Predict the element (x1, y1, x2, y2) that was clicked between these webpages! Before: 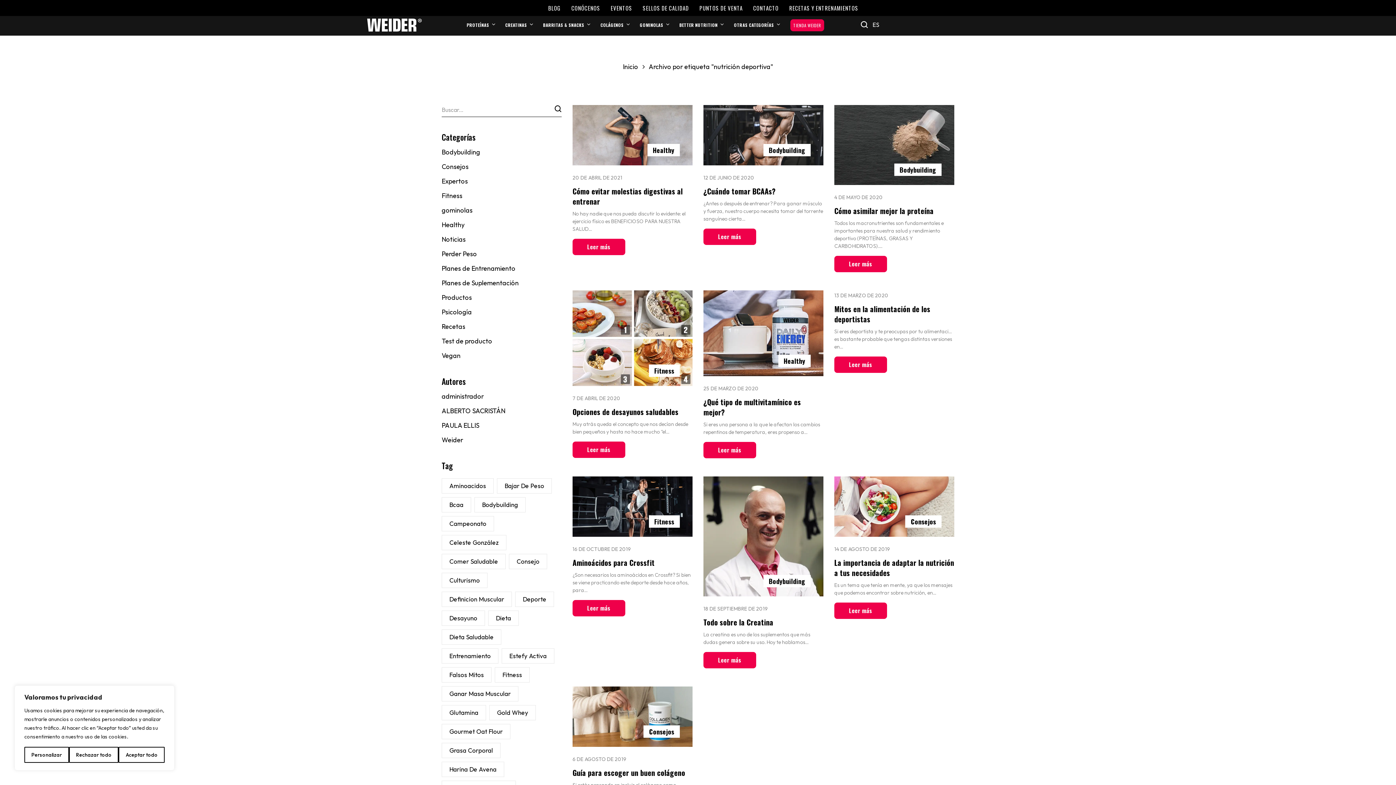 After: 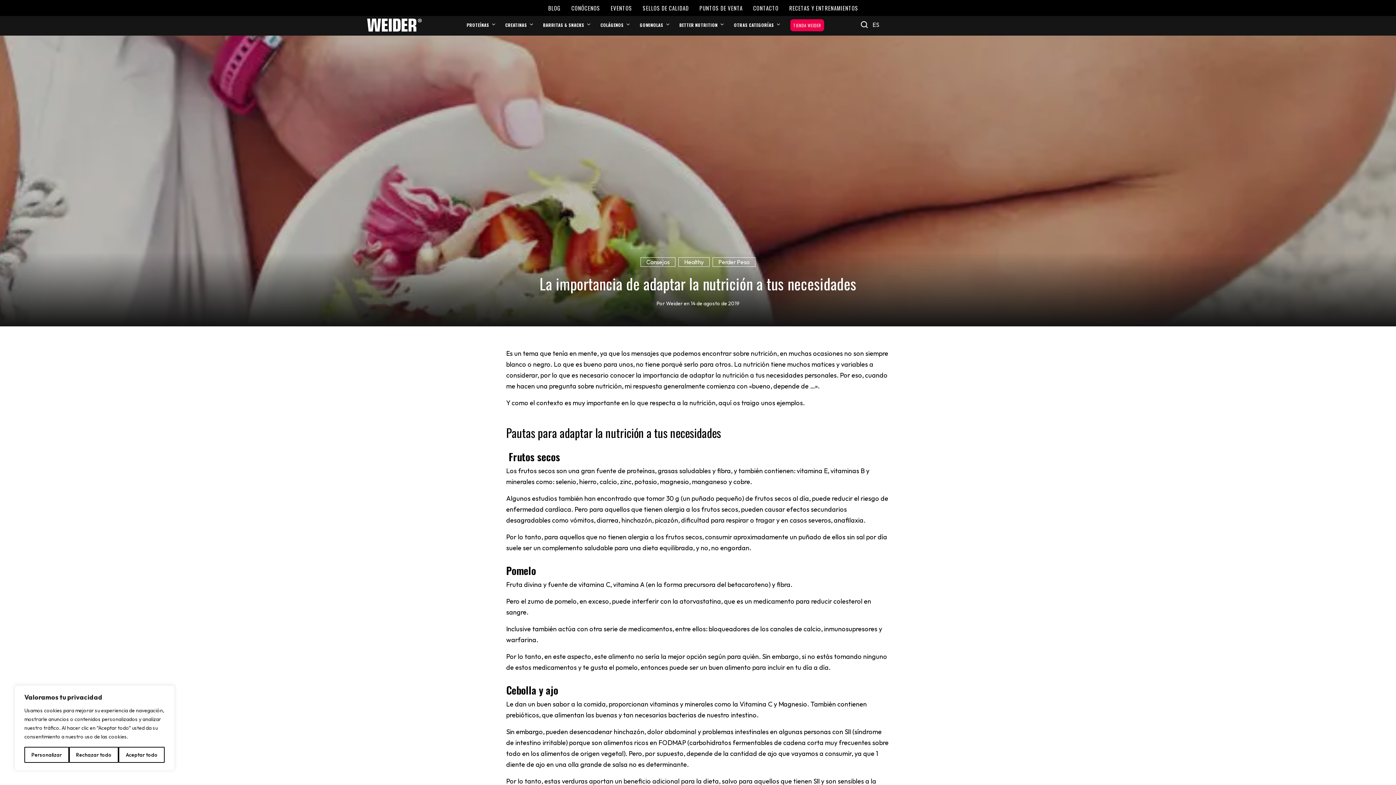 Action: label: Leer más bbox: (834, 603, 887, 619)